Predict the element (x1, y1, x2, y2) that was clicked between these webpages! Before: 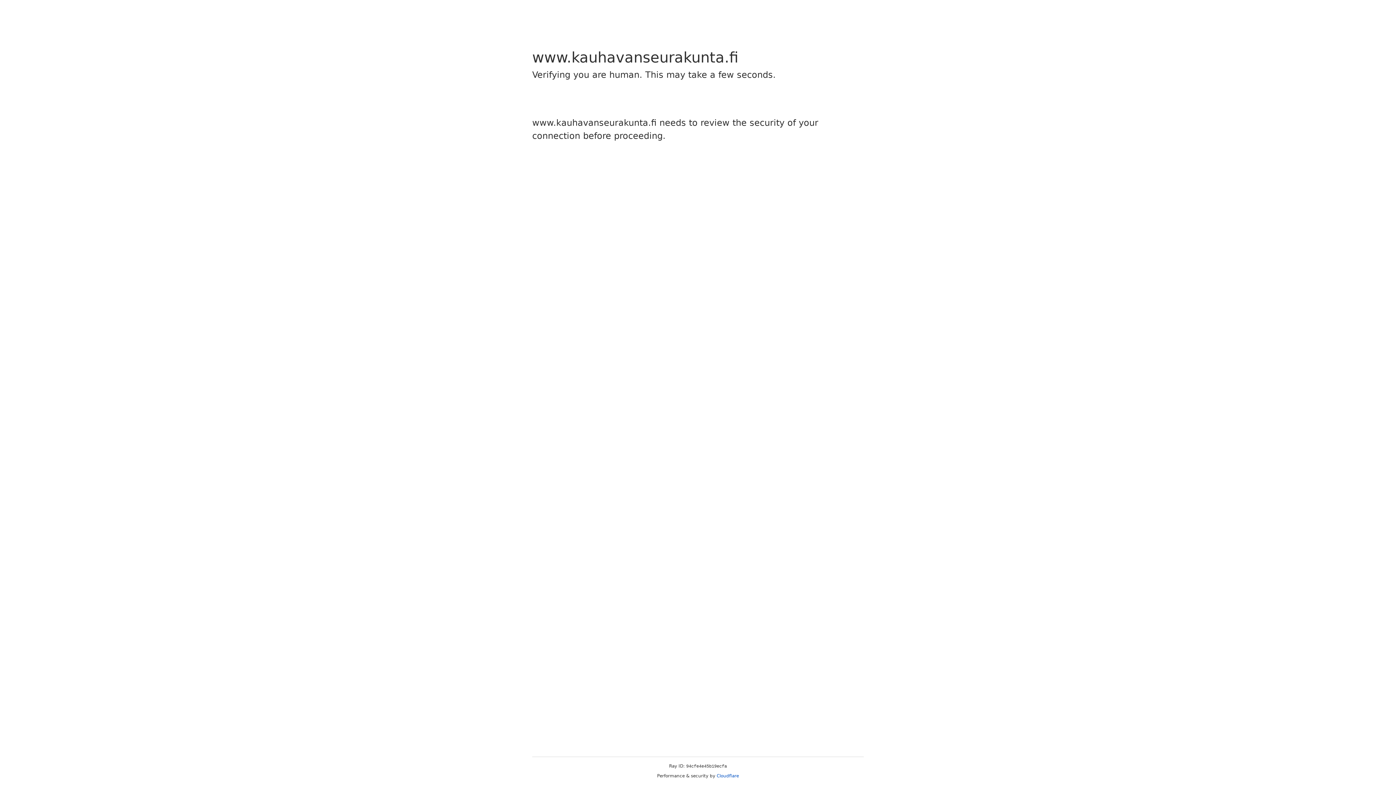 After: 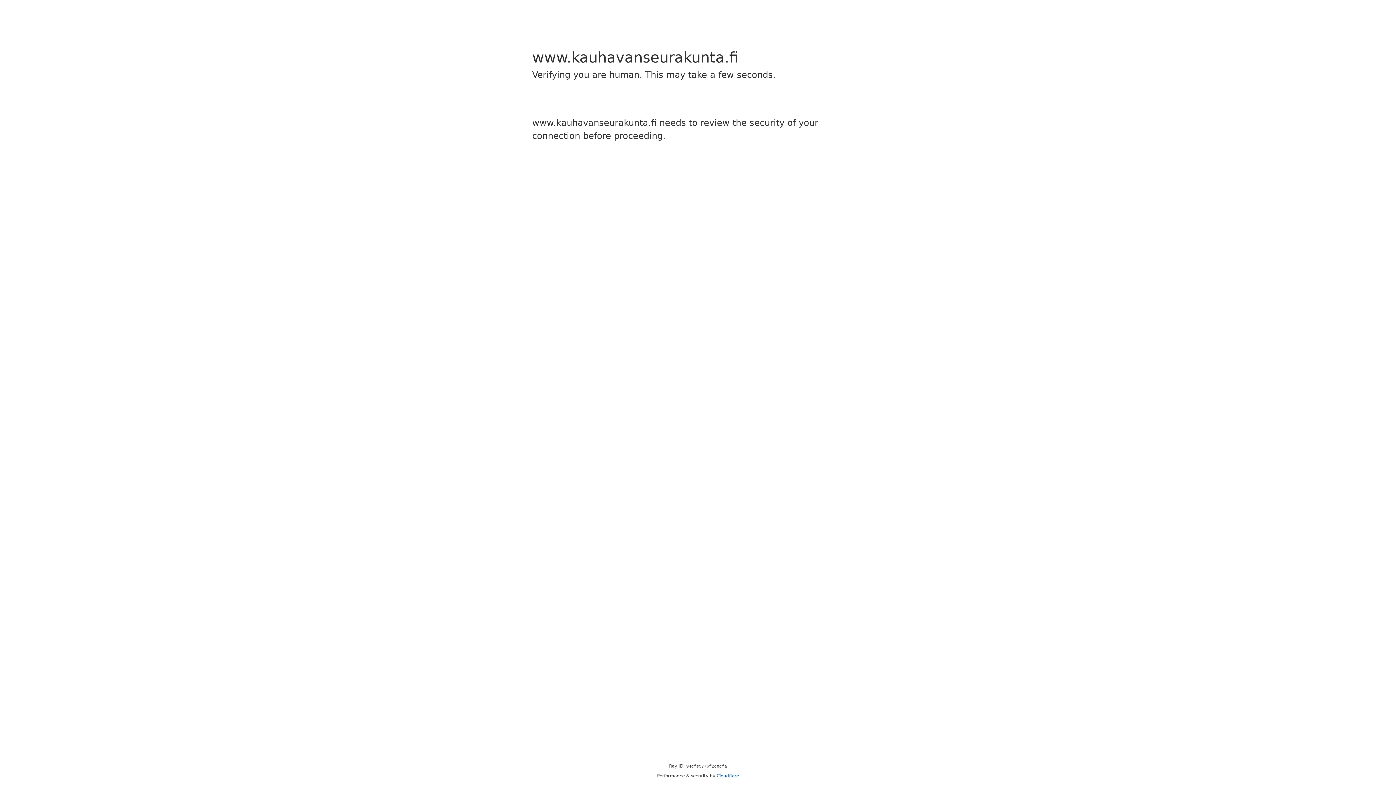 Action: bbox: (716, 773, 739, 778) label: Cloudflare